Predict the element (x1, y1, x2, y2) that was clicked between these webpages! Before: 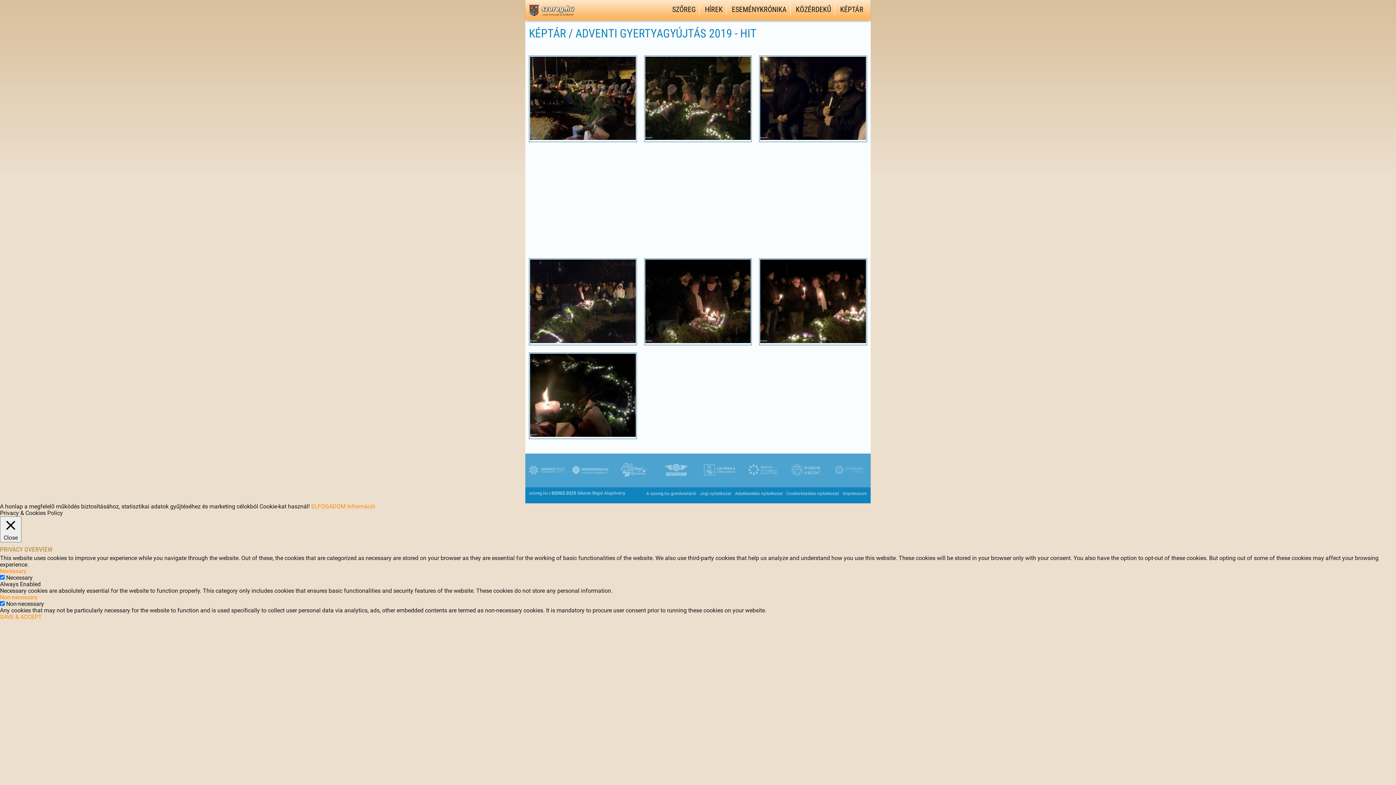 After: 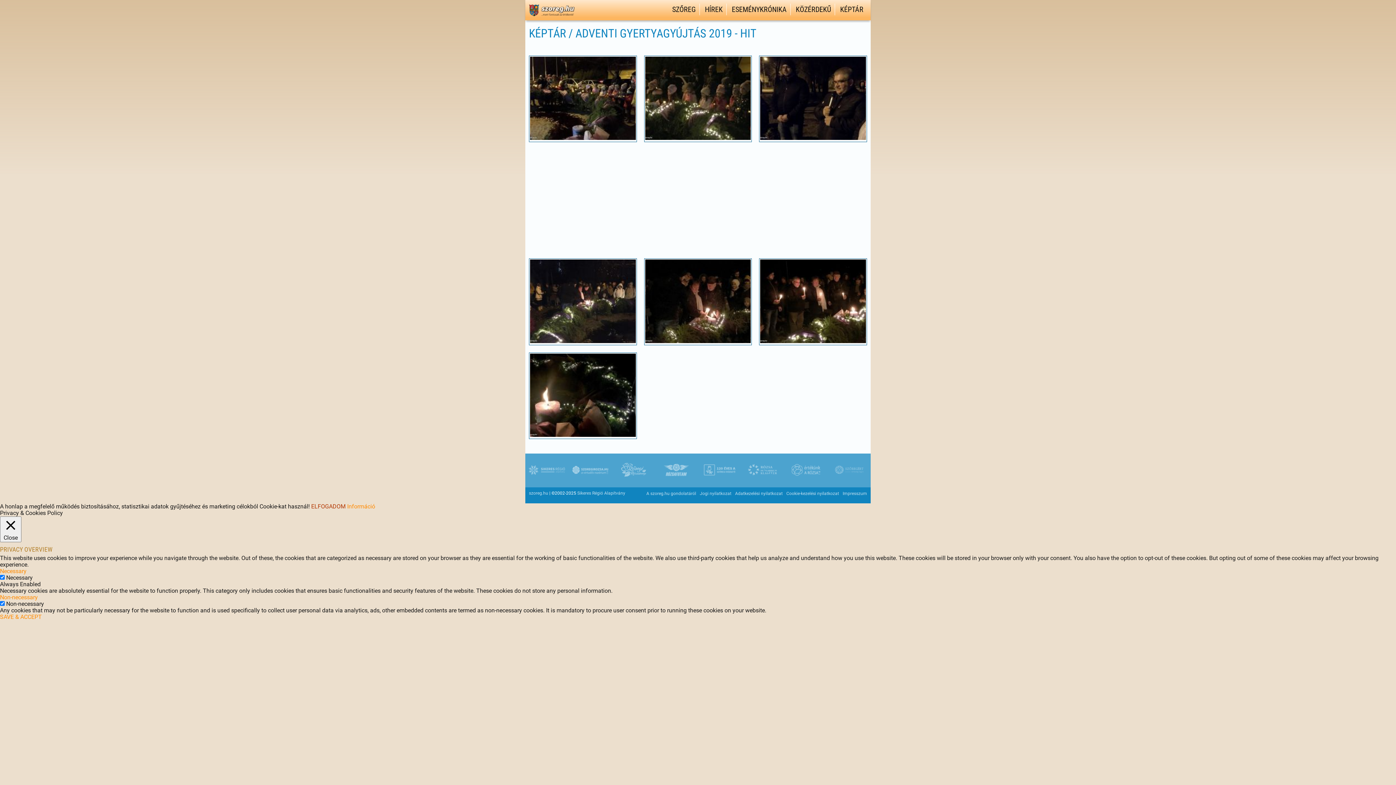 Action: label: ELFOGADOM bbox: (311, 503, 345, 510)